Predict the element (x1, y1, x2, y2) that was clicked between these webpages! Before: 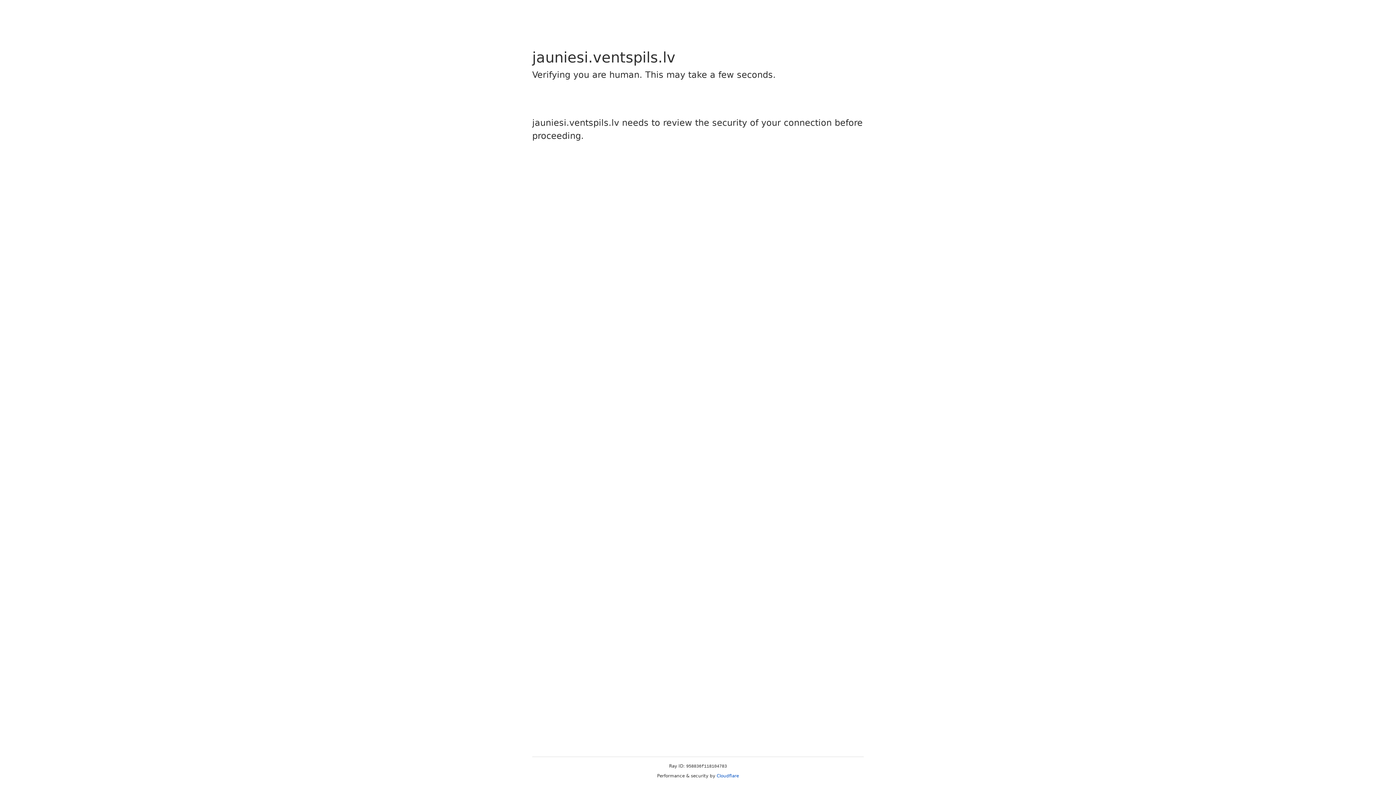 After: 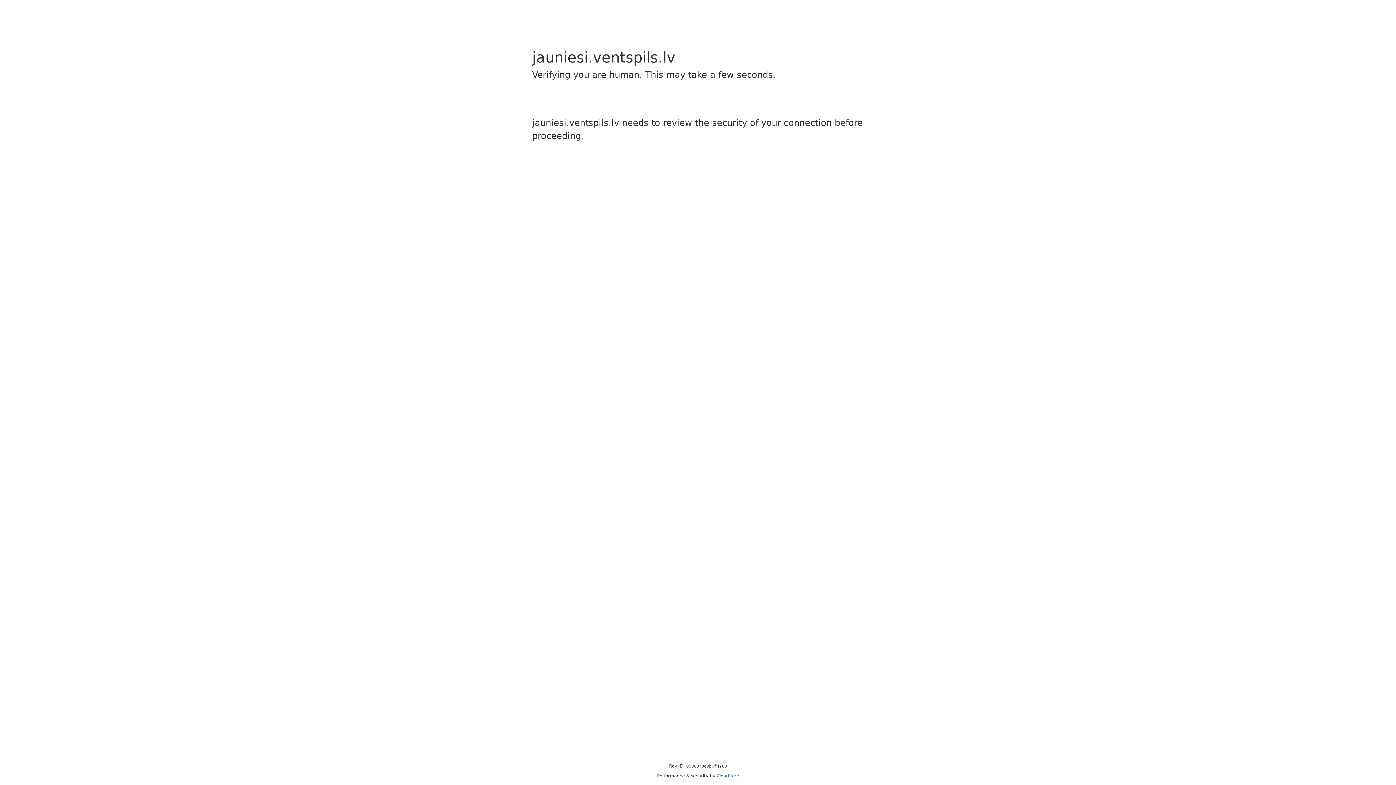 Action: label: Cloudflare bbox: (716, 773, 739, 778)